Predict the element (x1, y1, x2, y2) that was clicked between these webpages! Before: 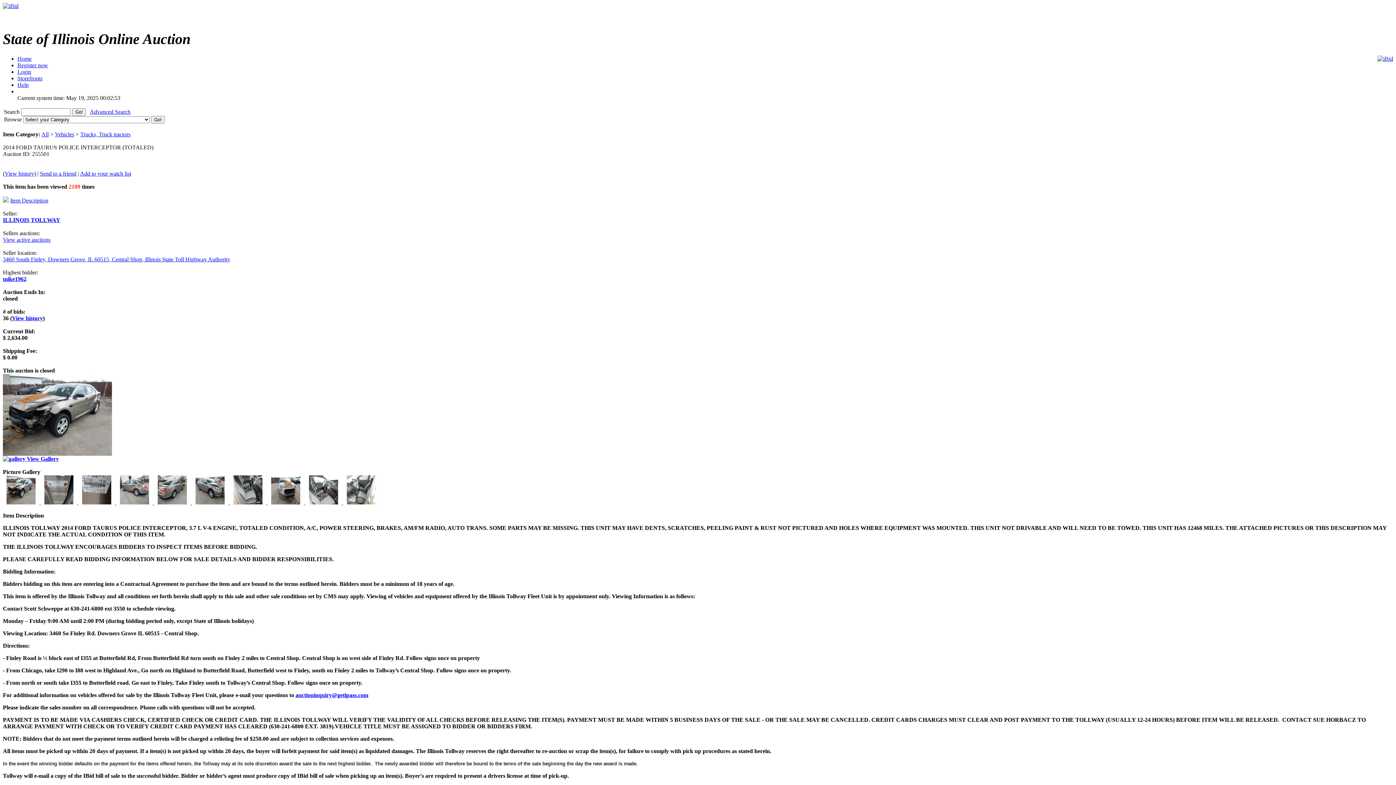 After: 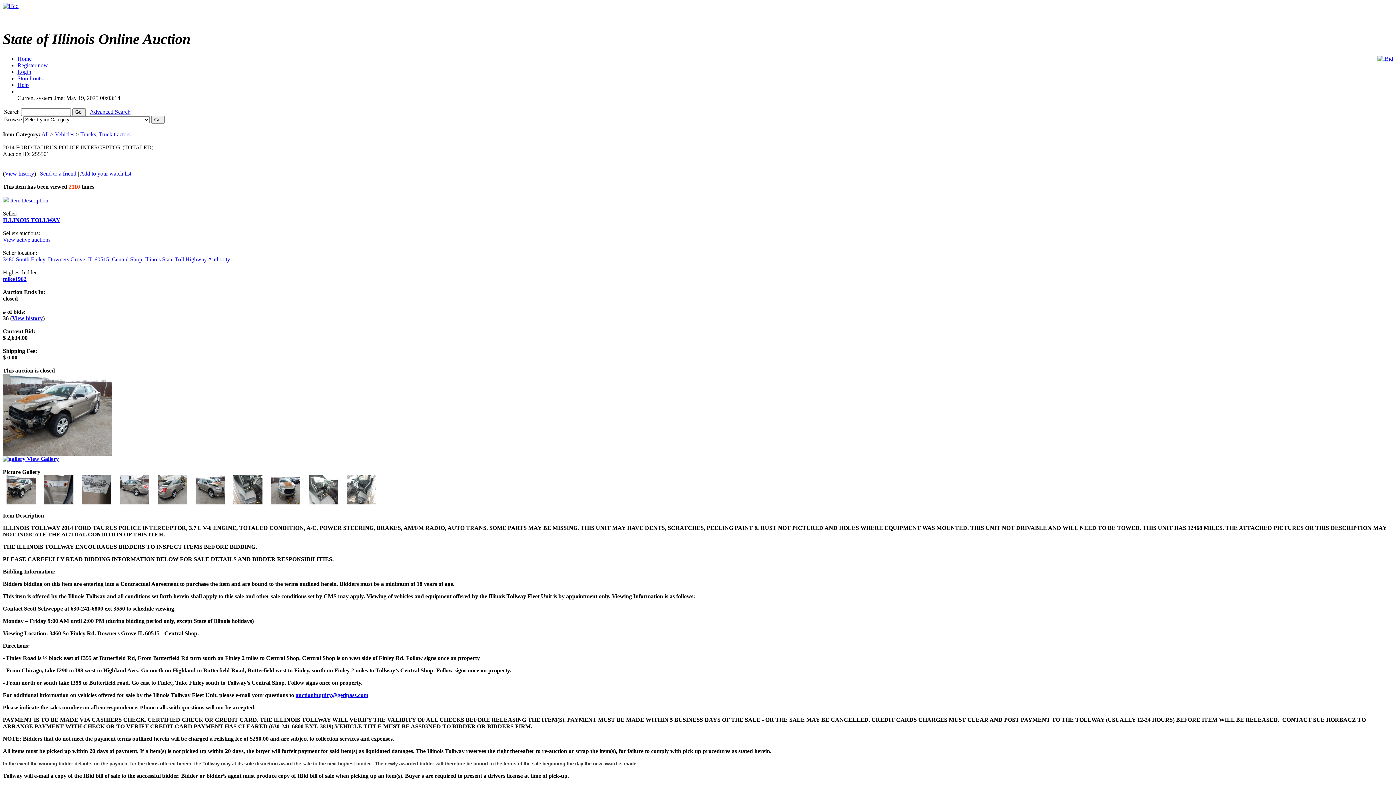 Action: bbox: (40, 170, 76, 176) label: Send to a friend